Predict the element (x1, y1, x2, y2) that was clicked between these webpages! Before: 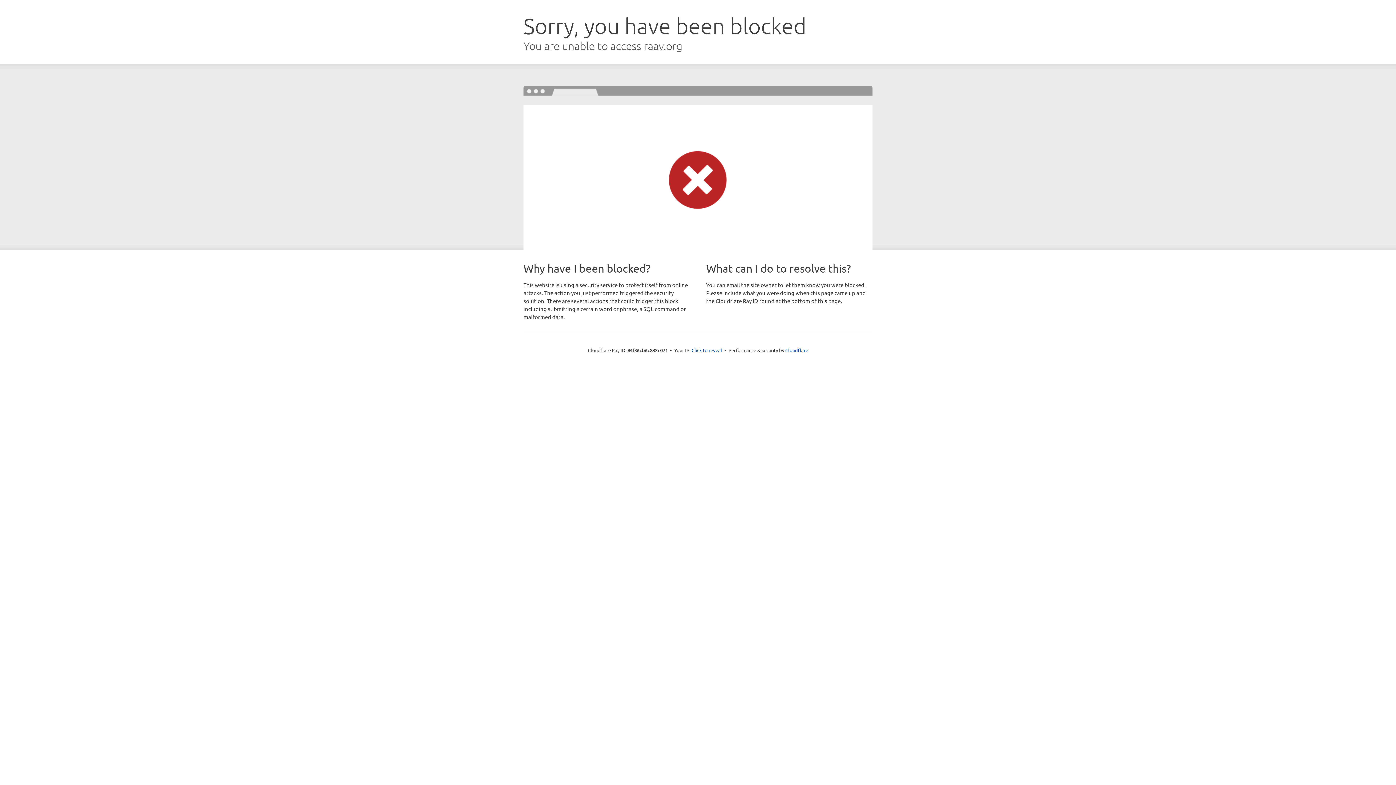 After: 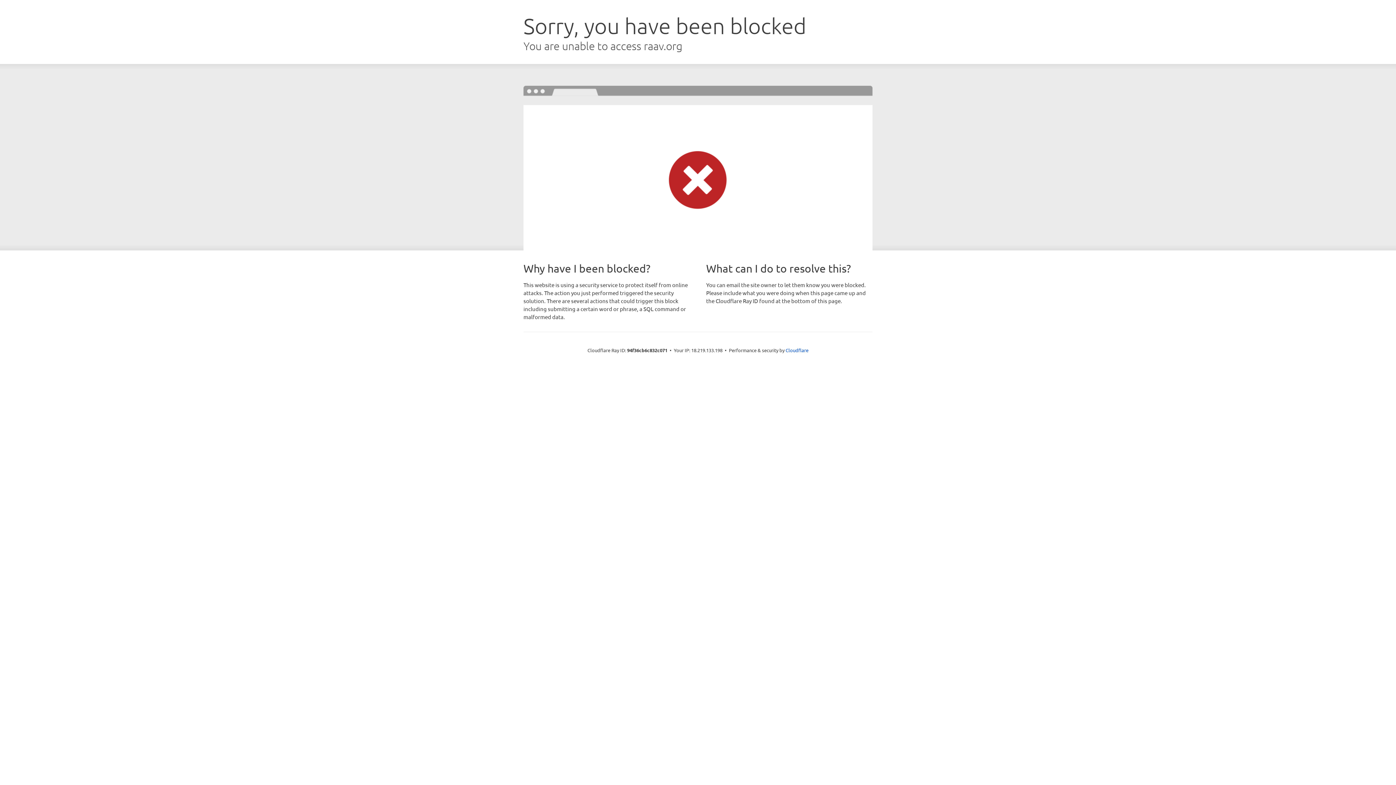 Action: label: Click to reveal bbox: (691, 346, 722, 353)